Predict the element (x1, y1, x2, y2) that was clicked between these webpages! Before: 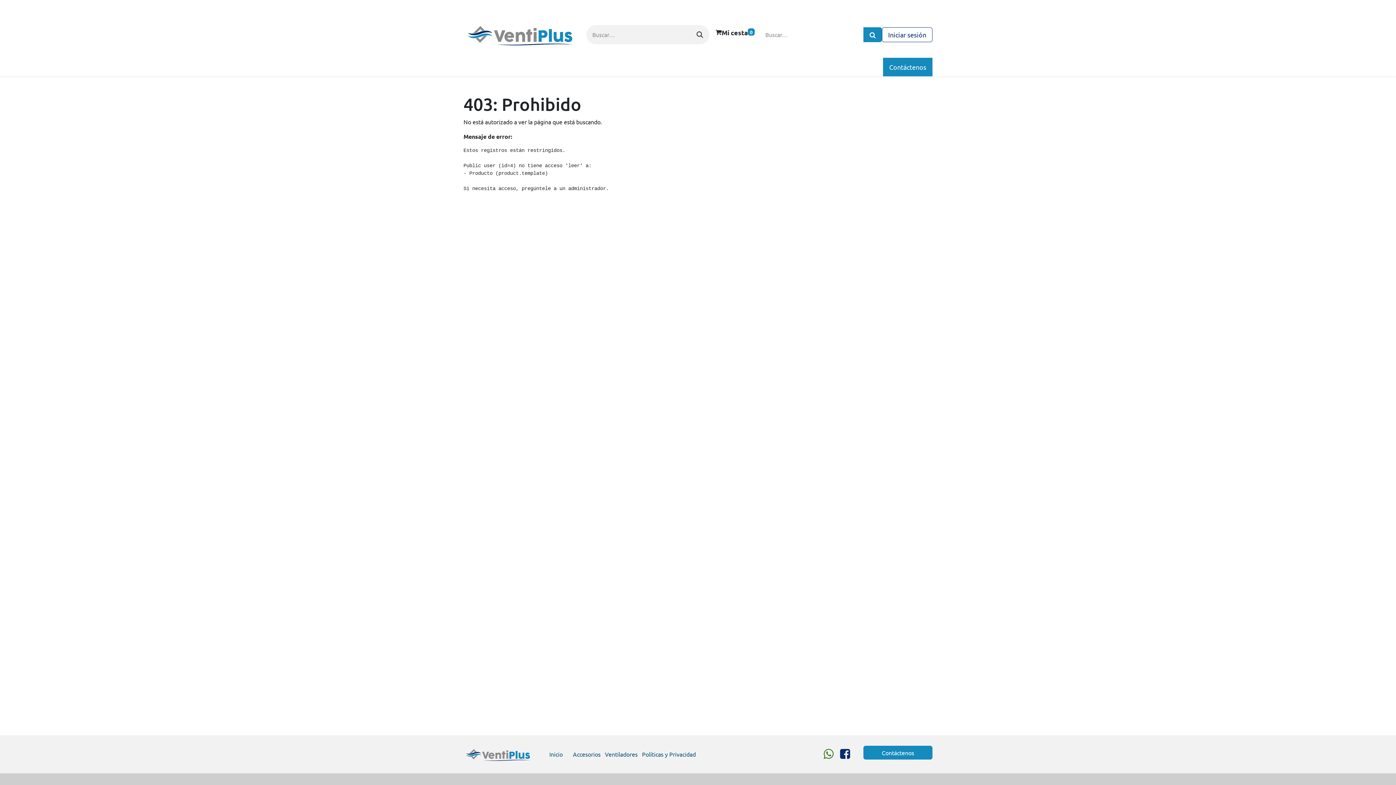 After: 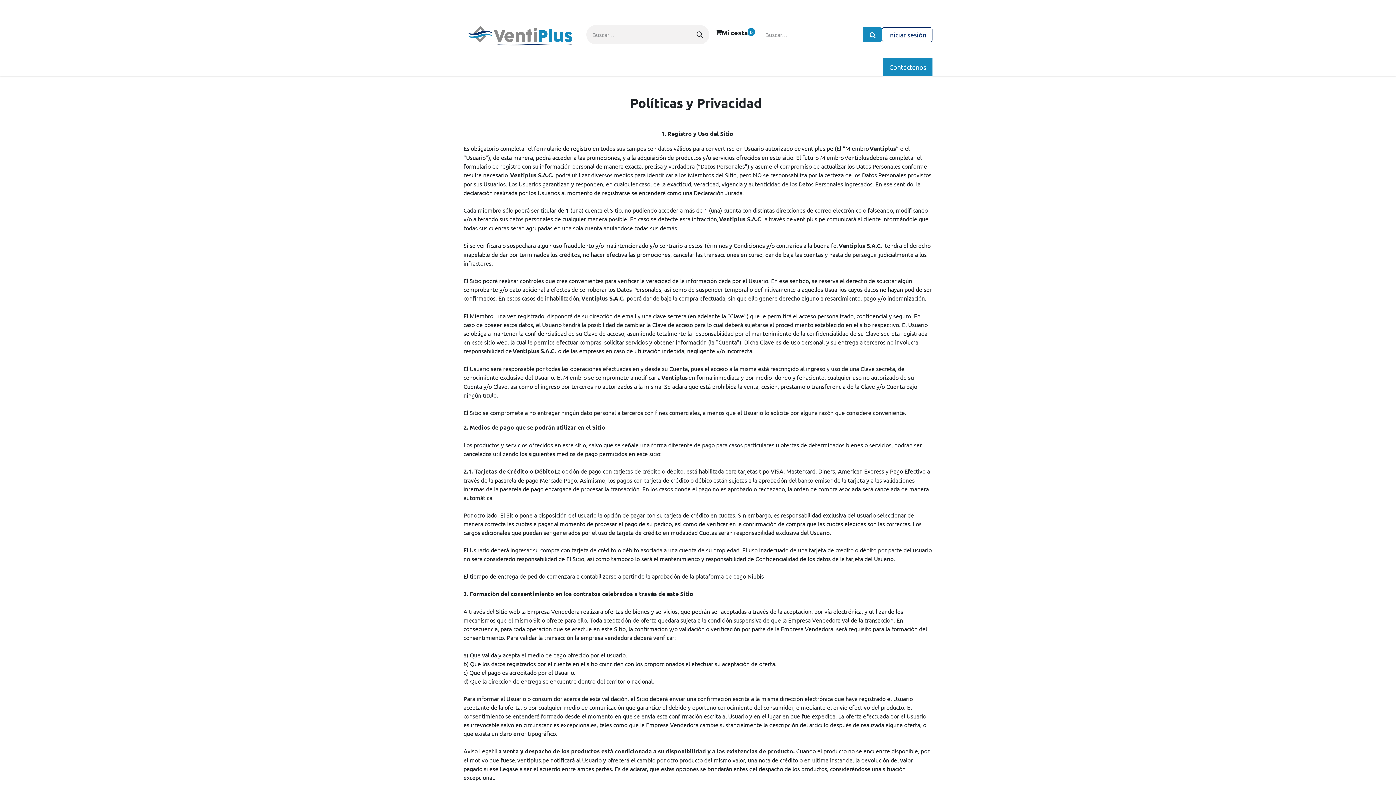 Action: bbox: (642, 751, 696, 758) label: Políticas y Privacidad